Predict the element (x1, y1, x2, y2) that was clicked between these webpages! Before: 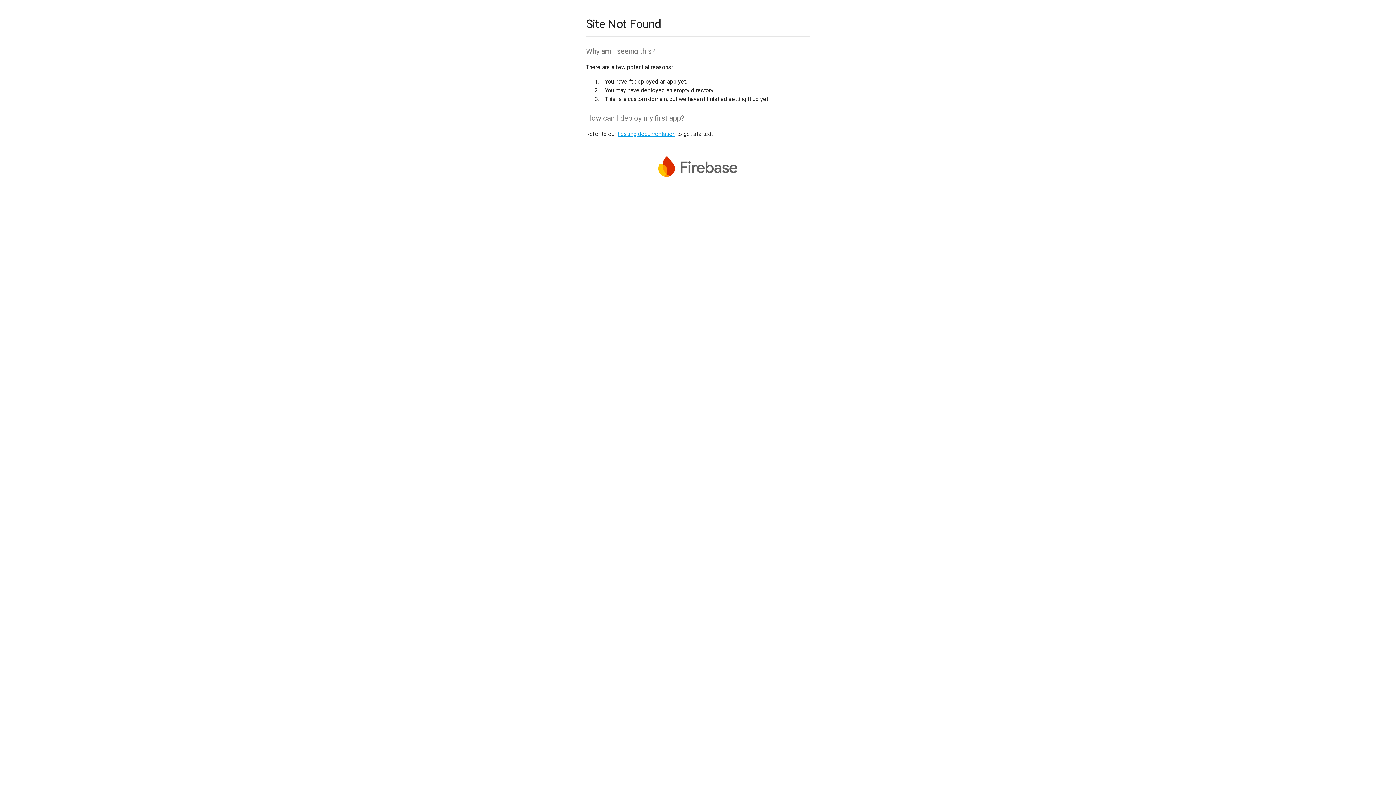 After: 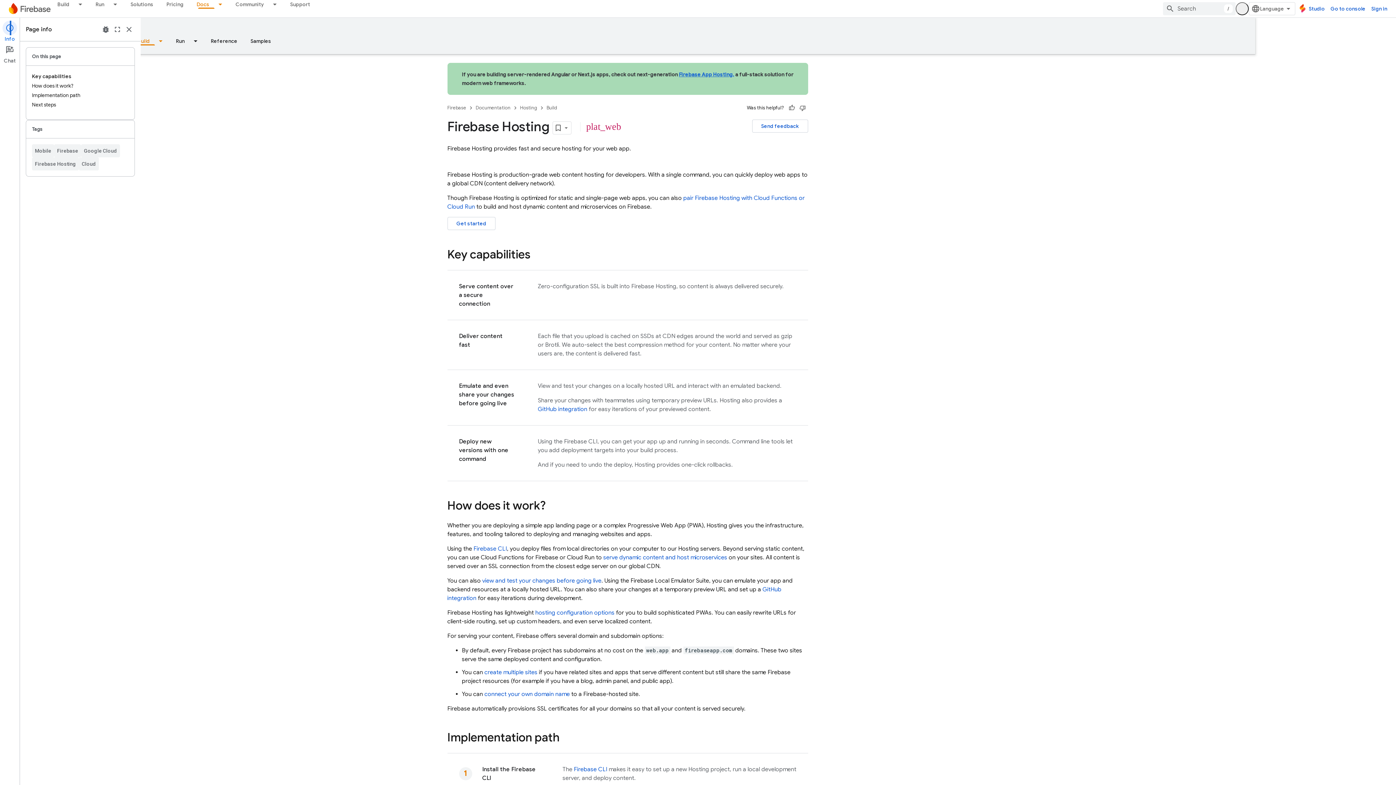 Action: bbox: (617, 130, 675, 137) label: hosting documentation